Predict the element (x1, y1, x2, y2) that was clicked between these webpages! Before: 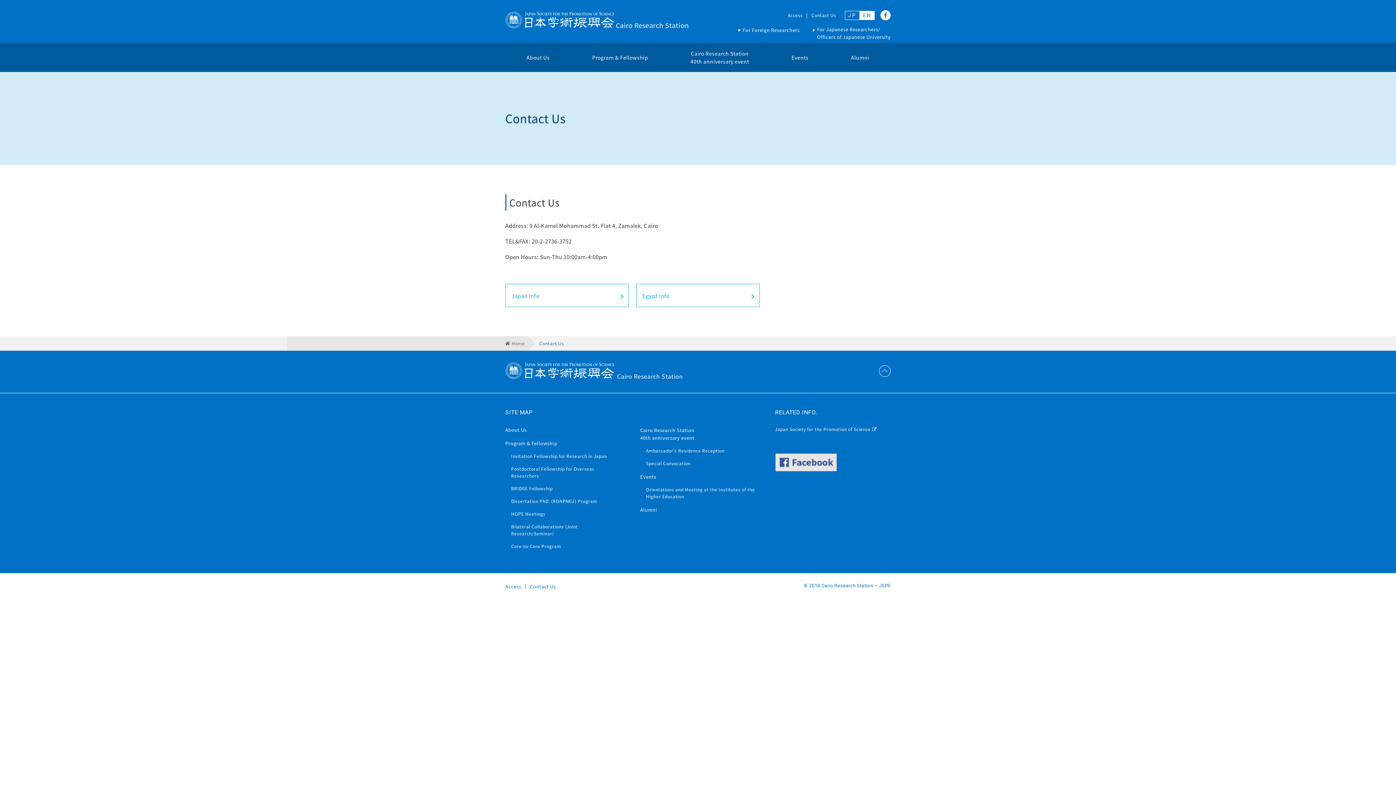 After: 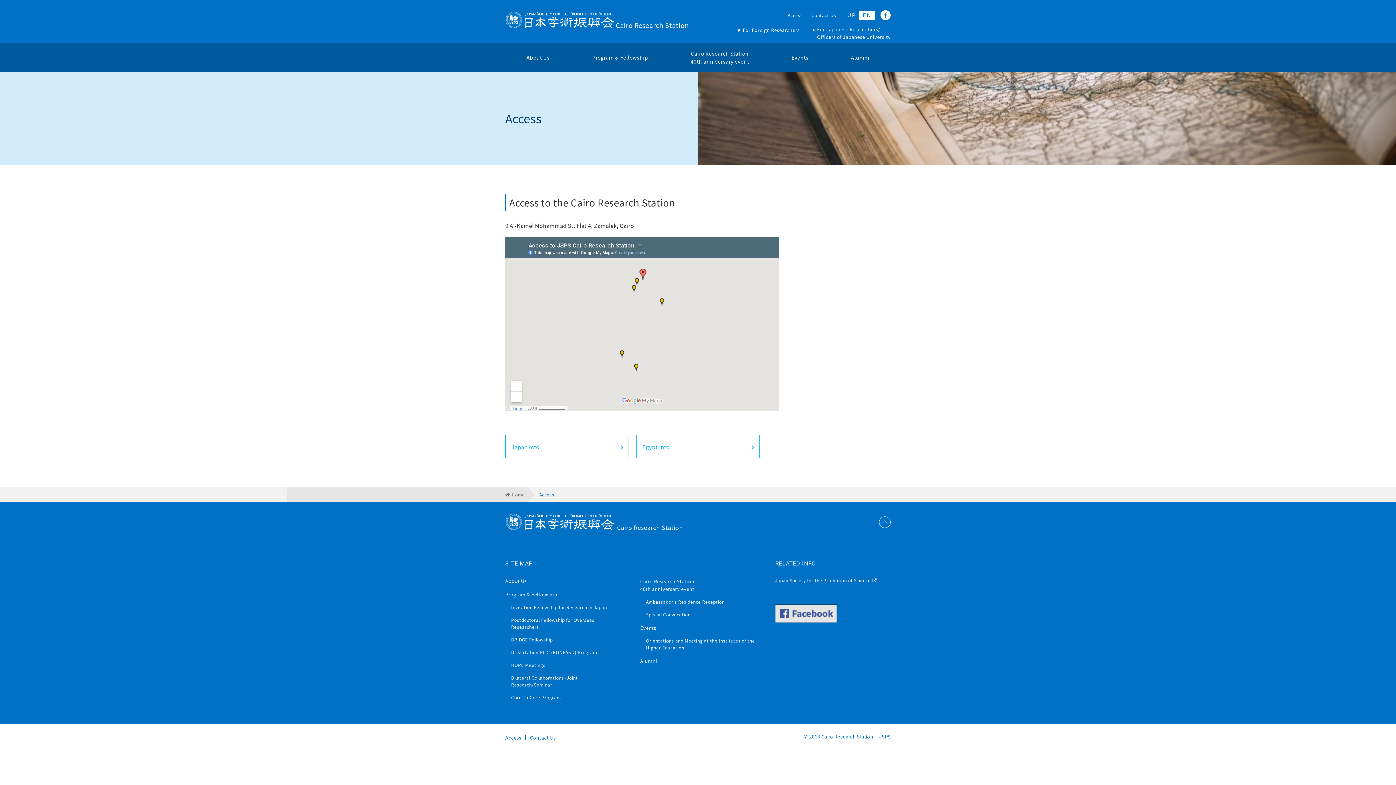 Action: label: Access bbox: (788, 11, 802, 18)